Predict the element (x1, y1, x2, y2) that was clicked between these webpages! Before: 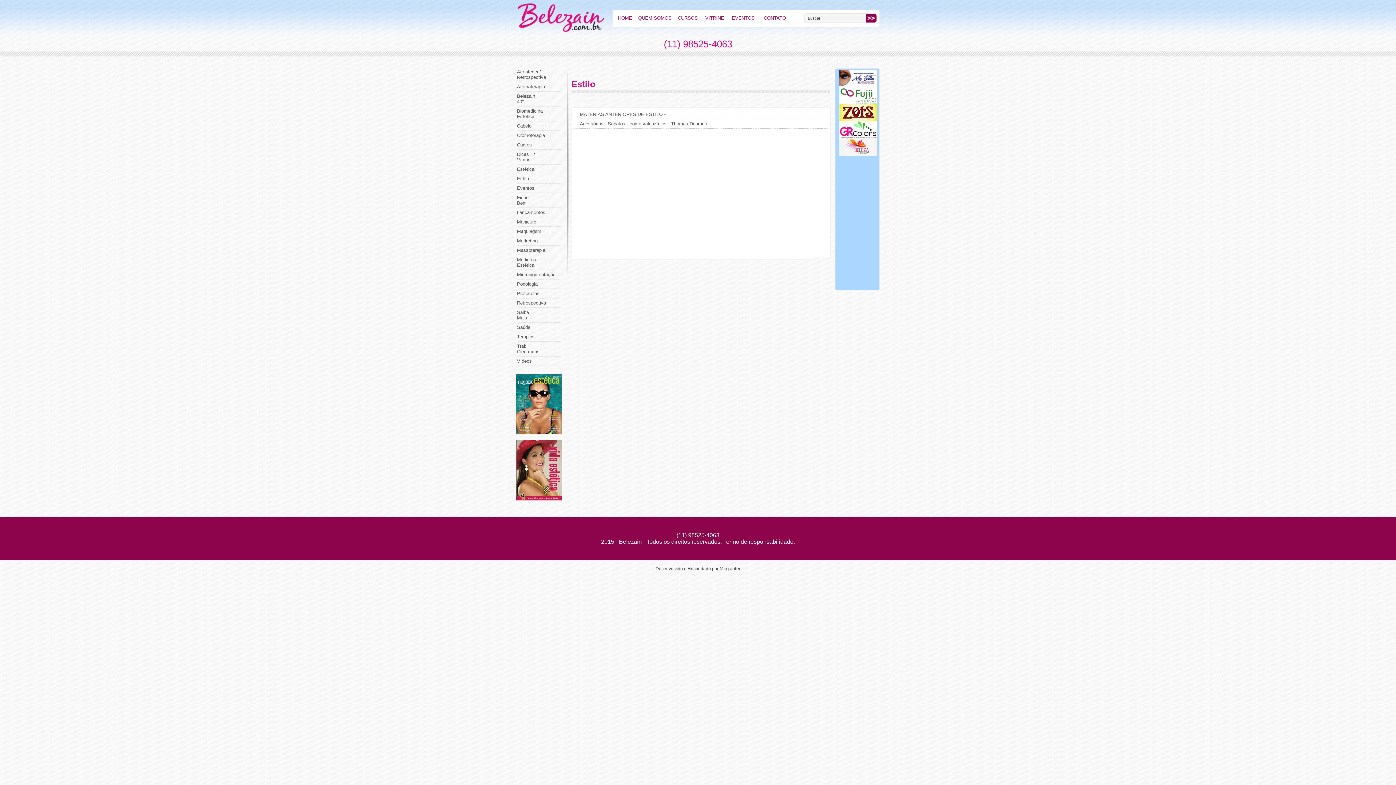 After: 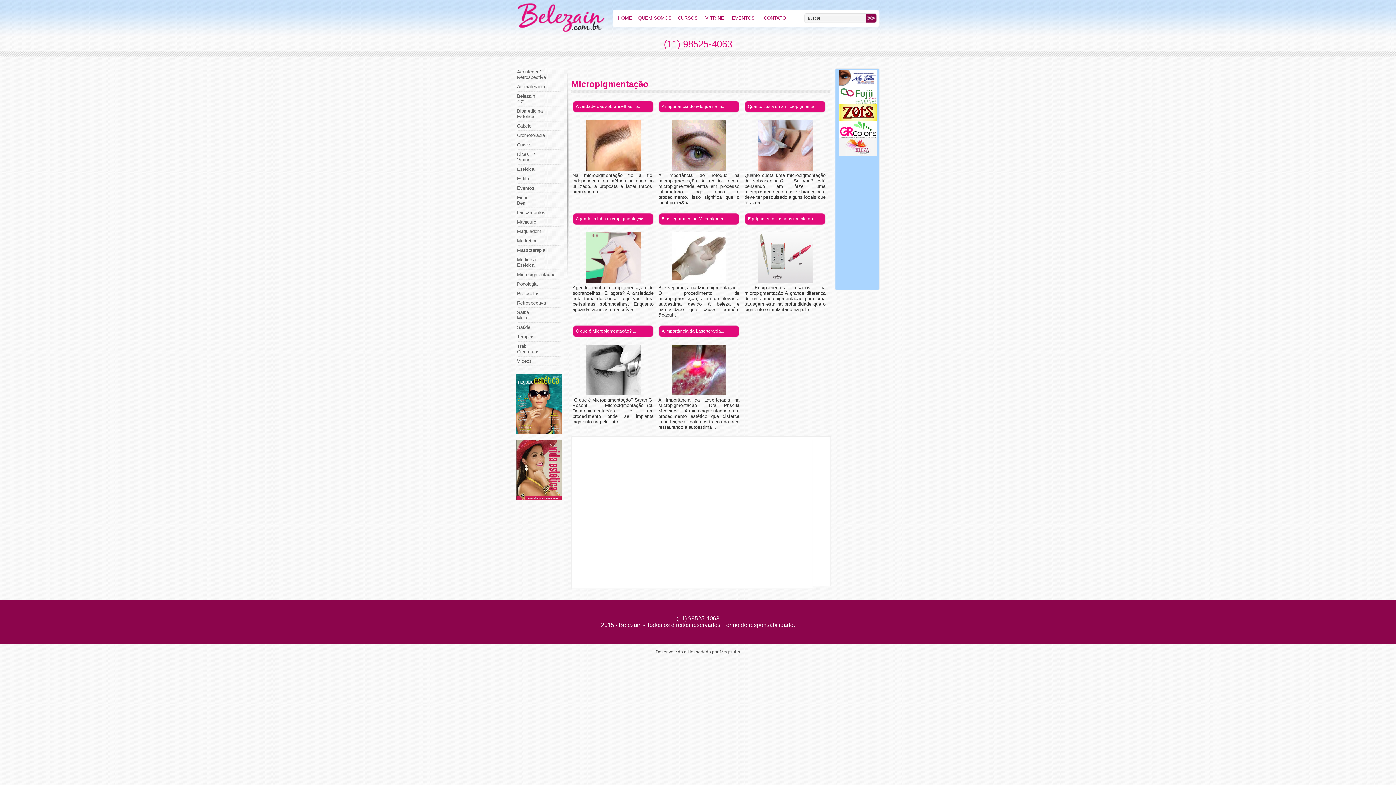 Action: bbox: (517, 272, 555, 277) label: Micropigmentação